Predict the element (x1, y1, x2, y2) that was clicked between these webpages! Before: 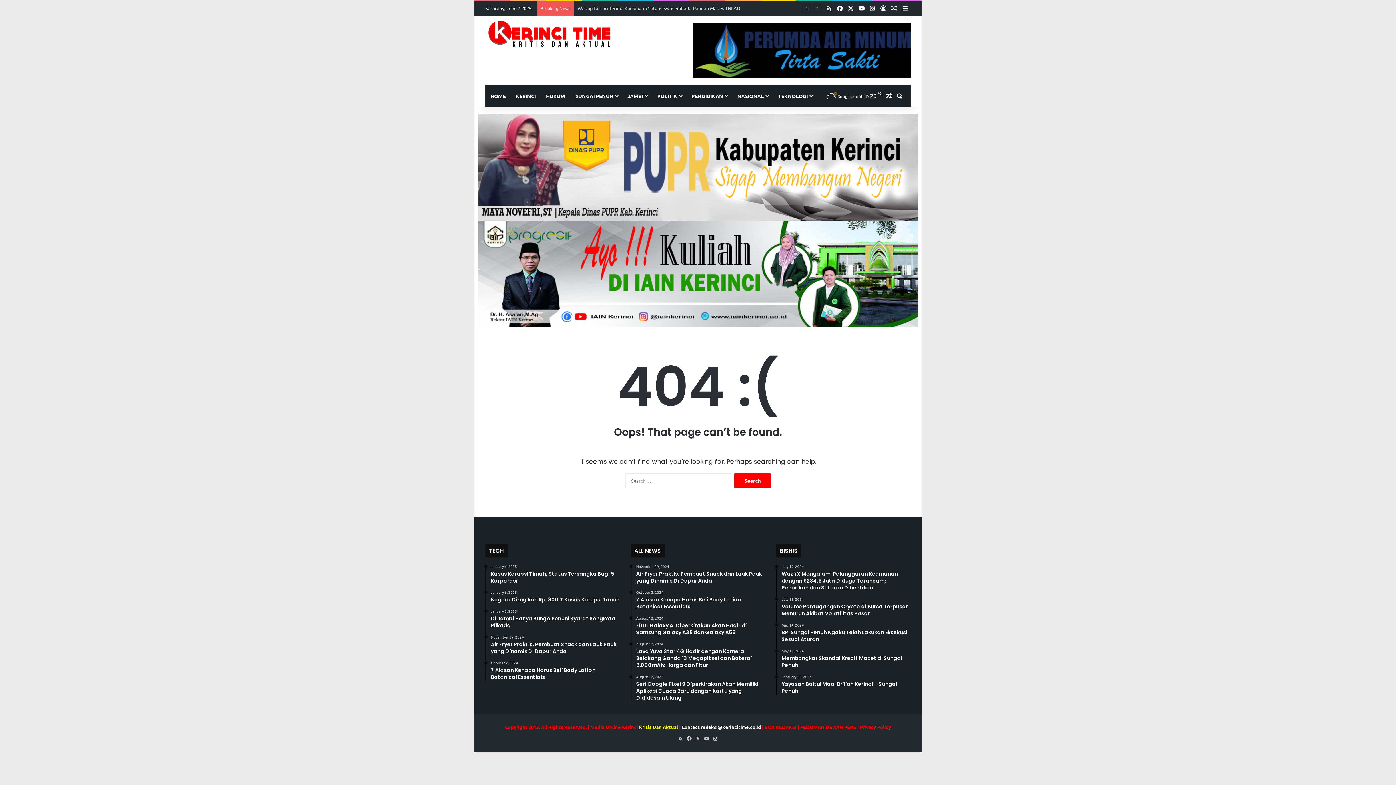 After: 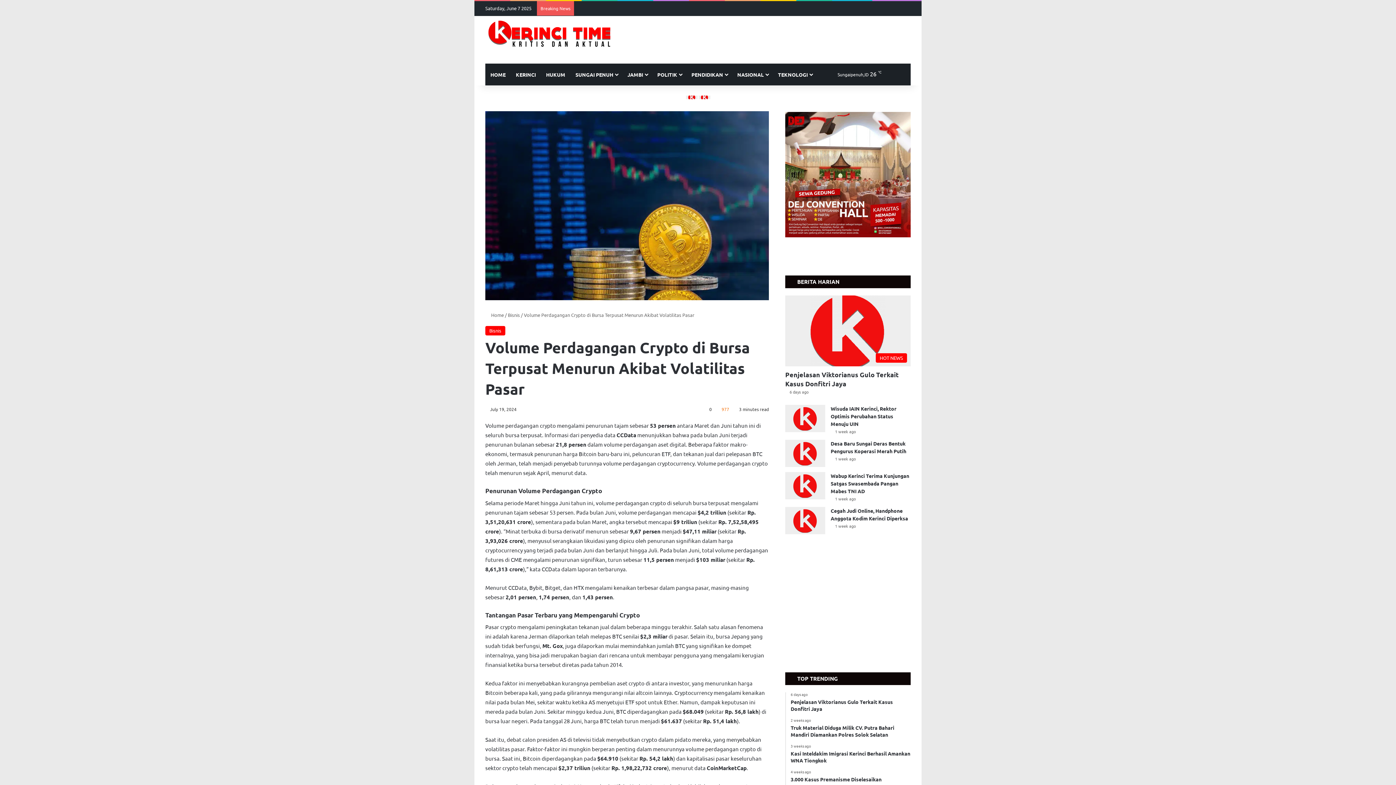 Action: label: July 19, 2024
Volume Perdagangan Crypto di Bursa Terpusat Menurun Akibat Volatilitas Pasar bbox: (781, 597, 910, 617)